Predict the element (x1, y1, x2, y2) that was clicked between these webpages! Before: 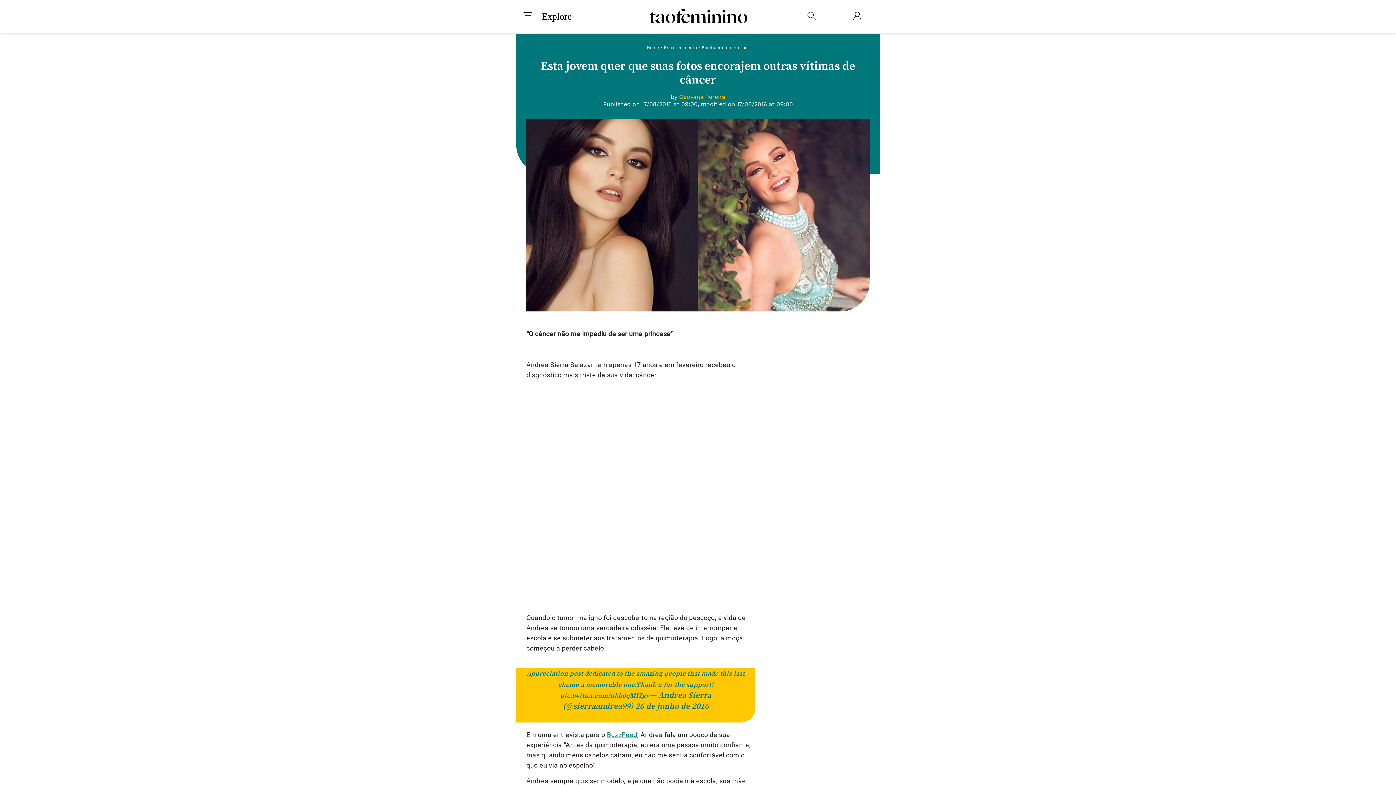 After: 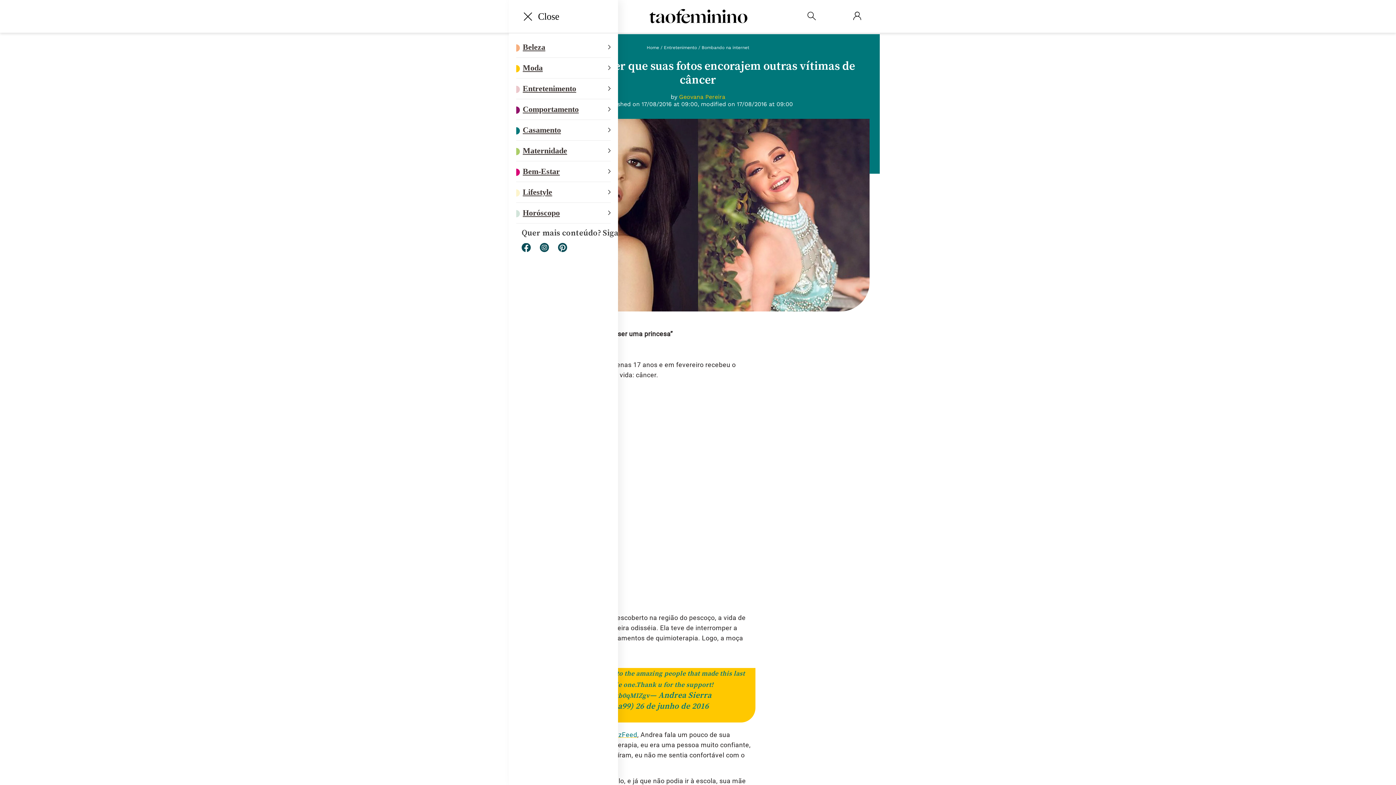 Action: bbox: (516, 12, 541, 20)